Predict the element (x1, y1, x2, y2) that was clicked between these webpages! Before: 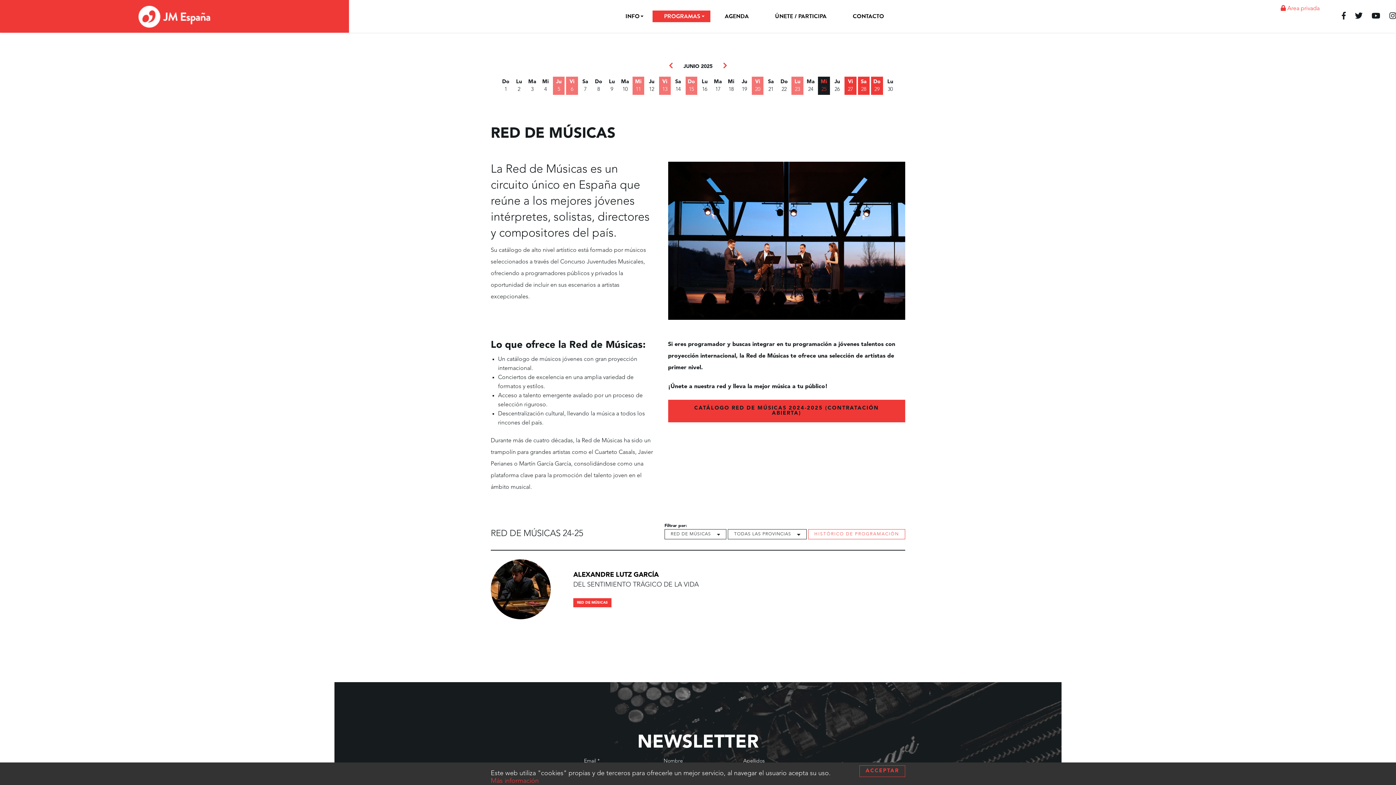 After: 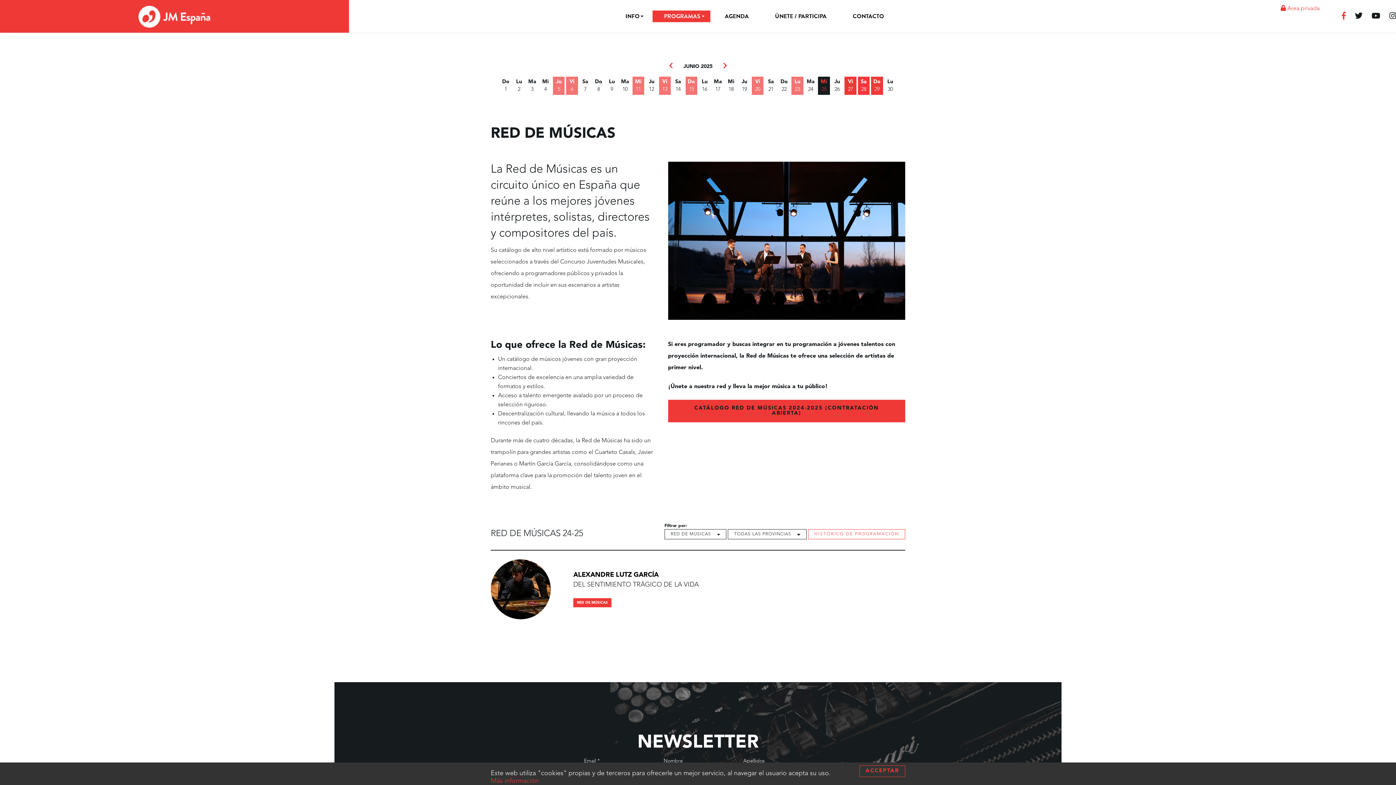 Action: bbox: (1342, 12, 1346, 20)